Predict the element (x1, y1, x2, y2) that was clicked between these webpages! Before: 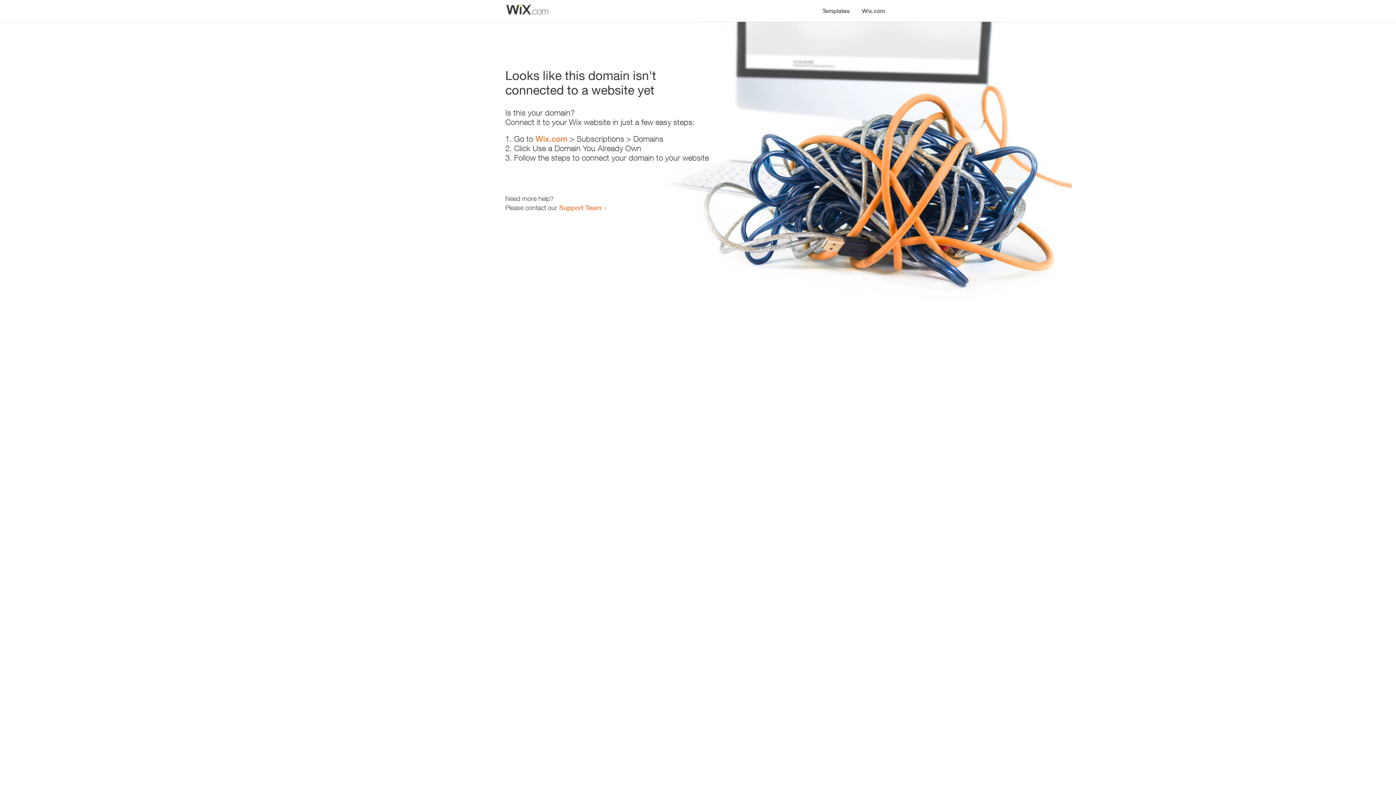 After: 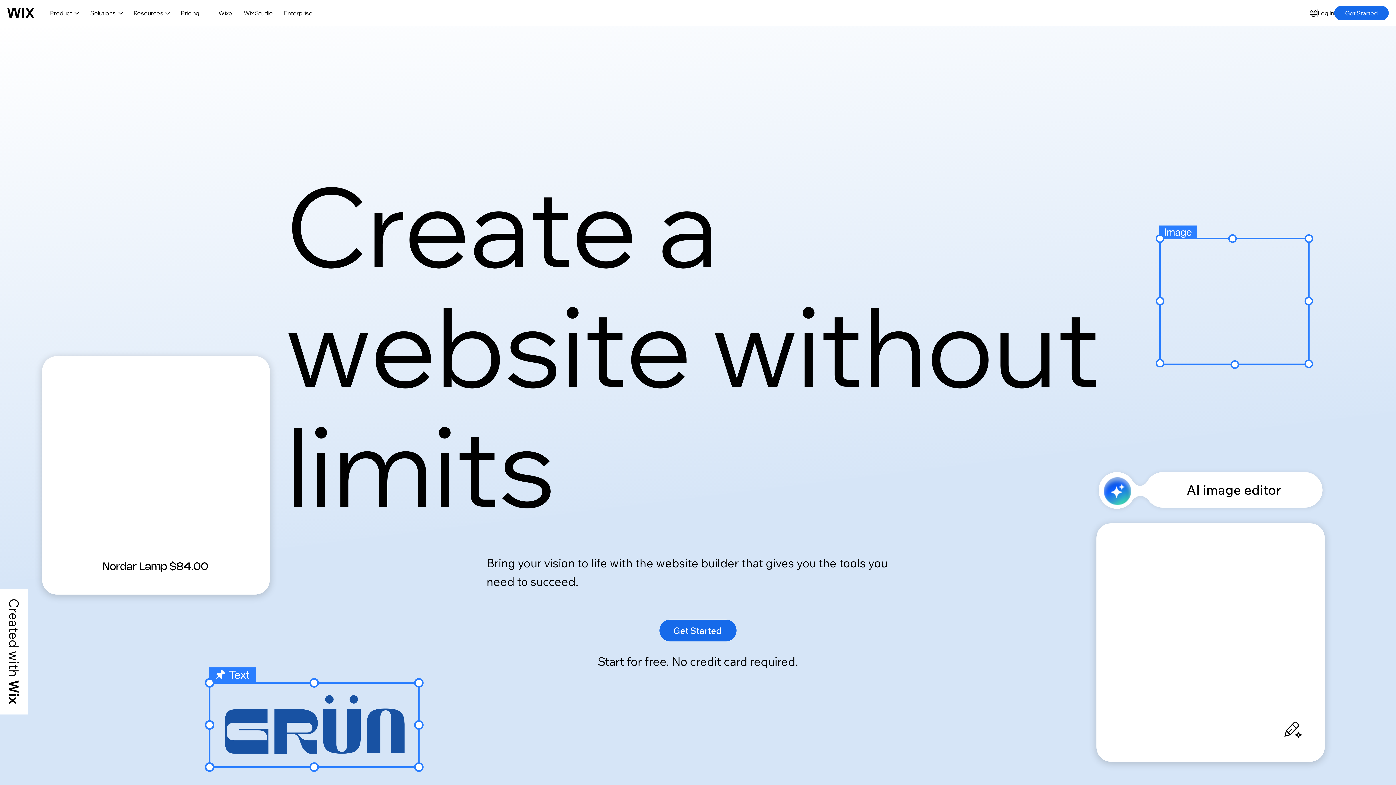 Action: label: Wix.com bbox: (856, 0, 890, 14)